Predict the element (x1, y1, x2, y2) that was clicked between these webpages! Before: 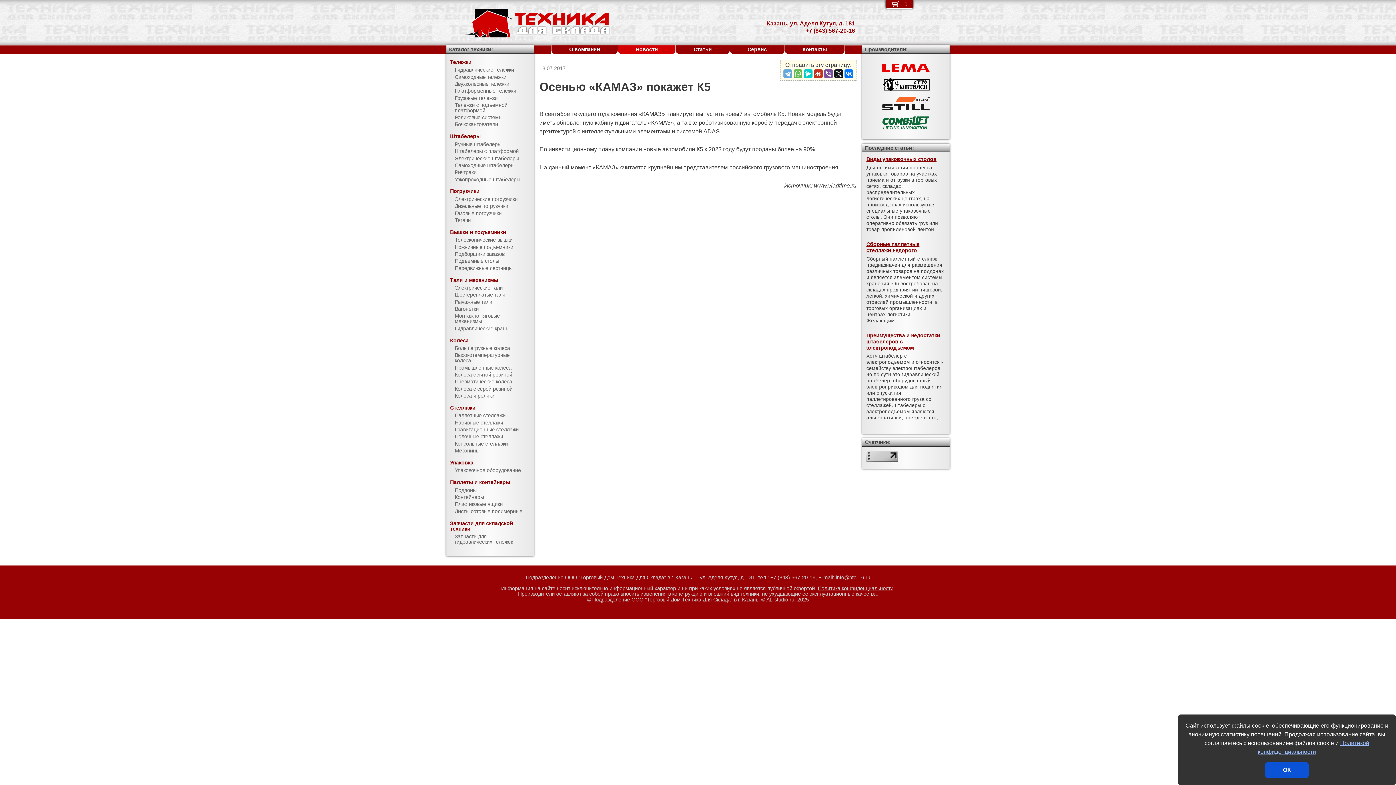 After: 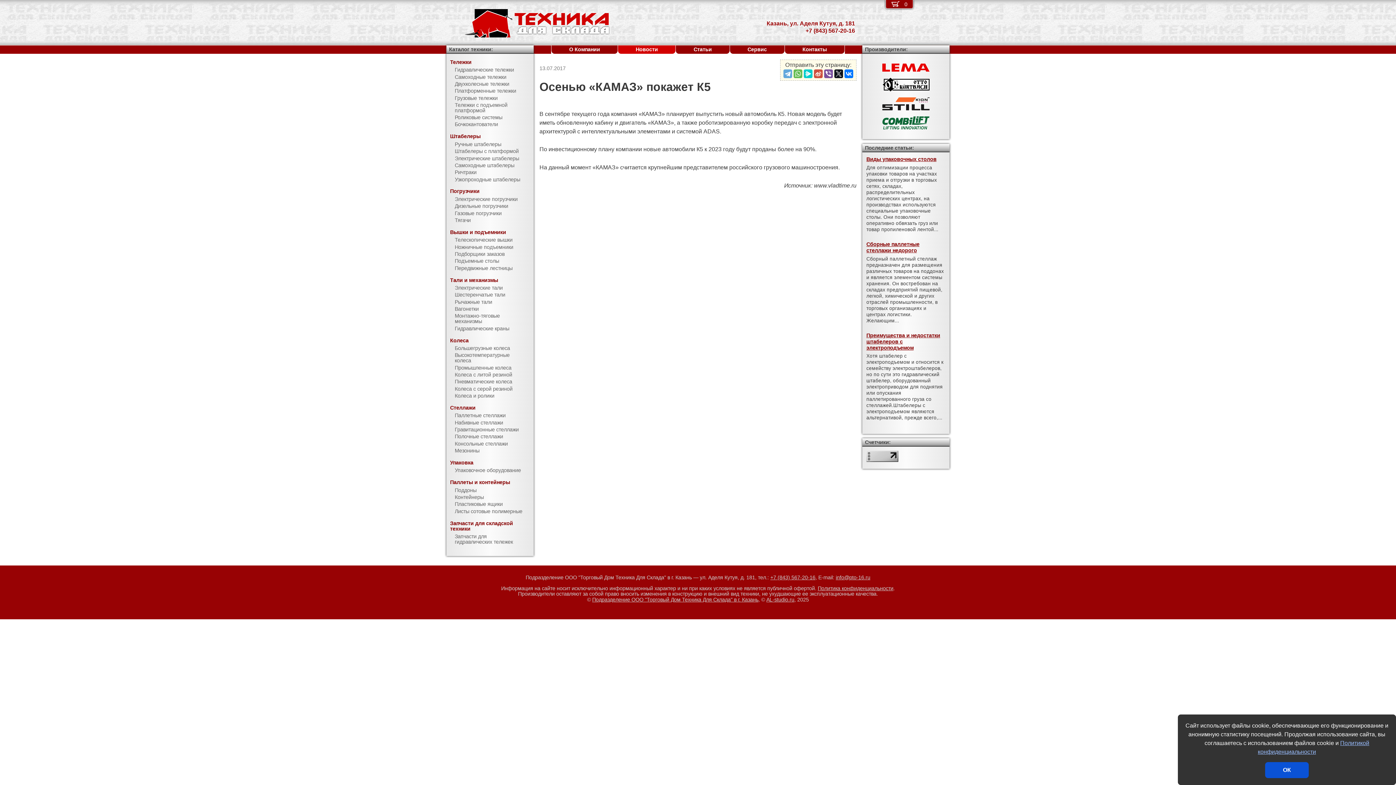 Action: bbox: (814, 69, 822, 78)